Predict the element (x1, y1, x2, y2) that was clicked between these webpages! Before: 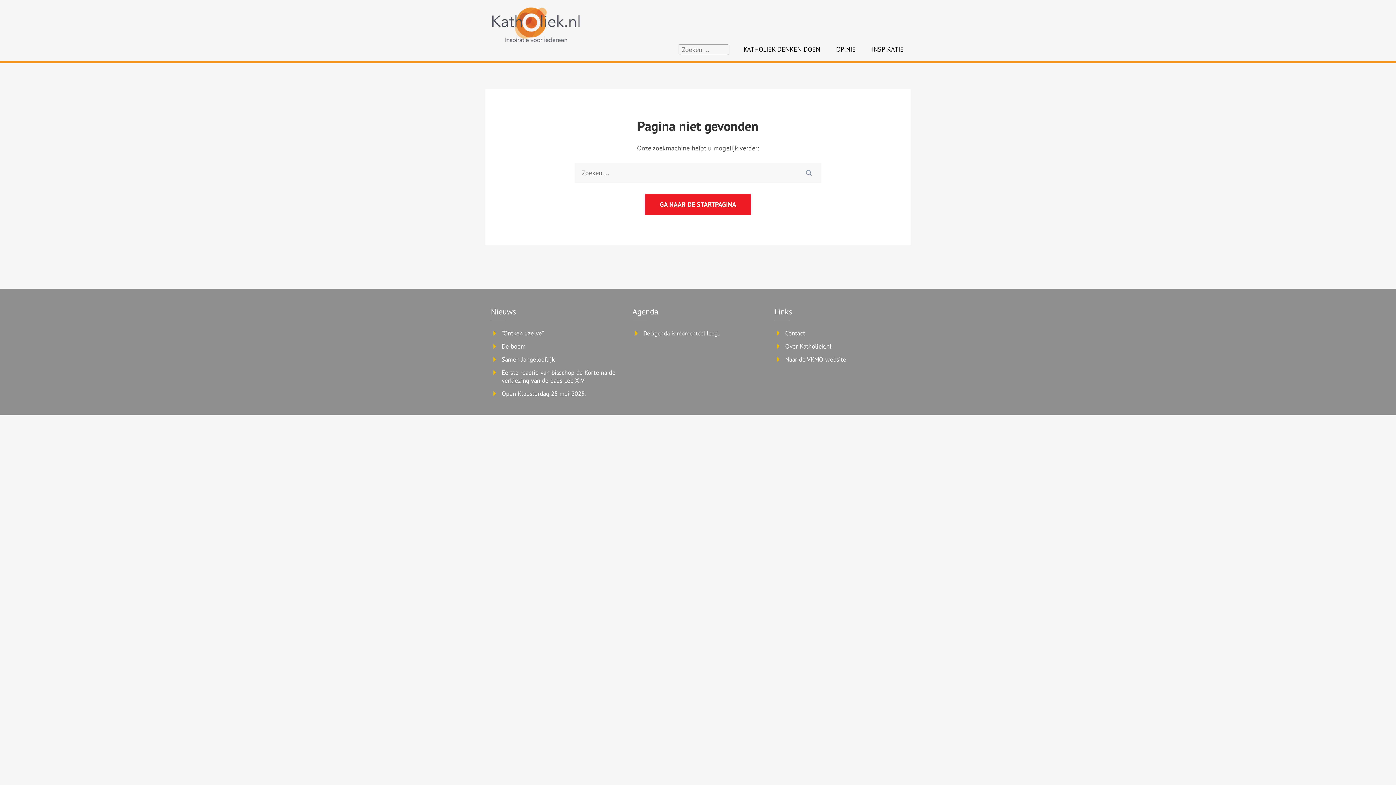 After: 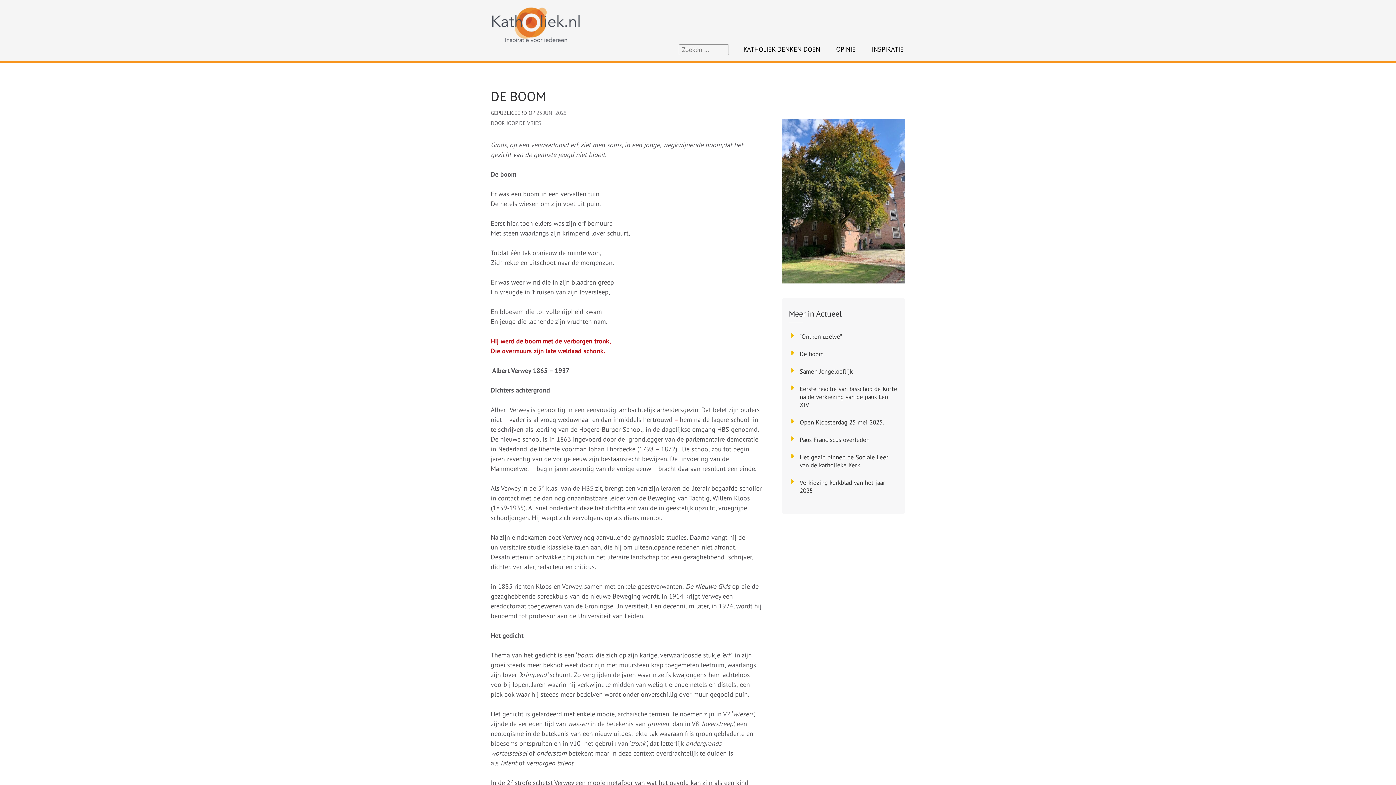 Action: bbox: (501, 342, 525, 350) label: De boom